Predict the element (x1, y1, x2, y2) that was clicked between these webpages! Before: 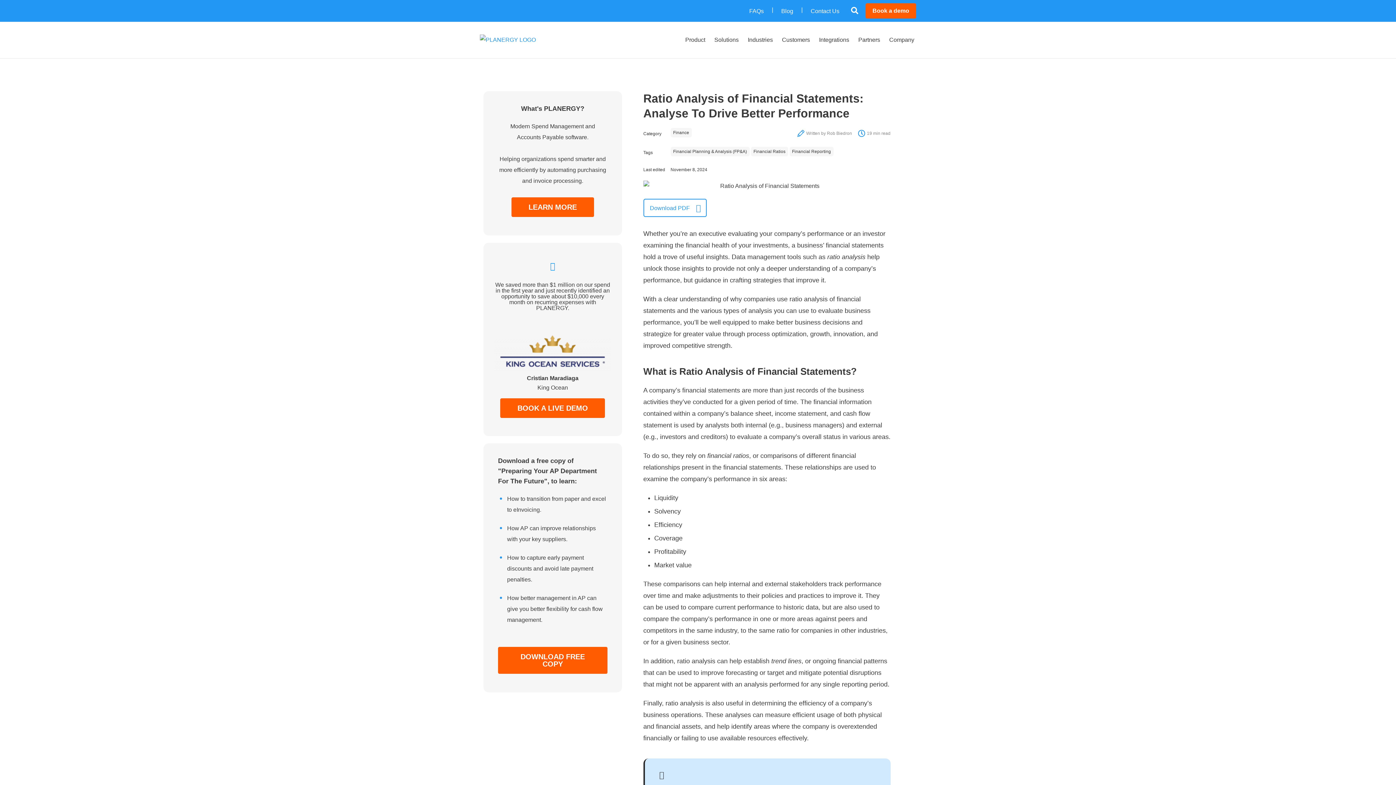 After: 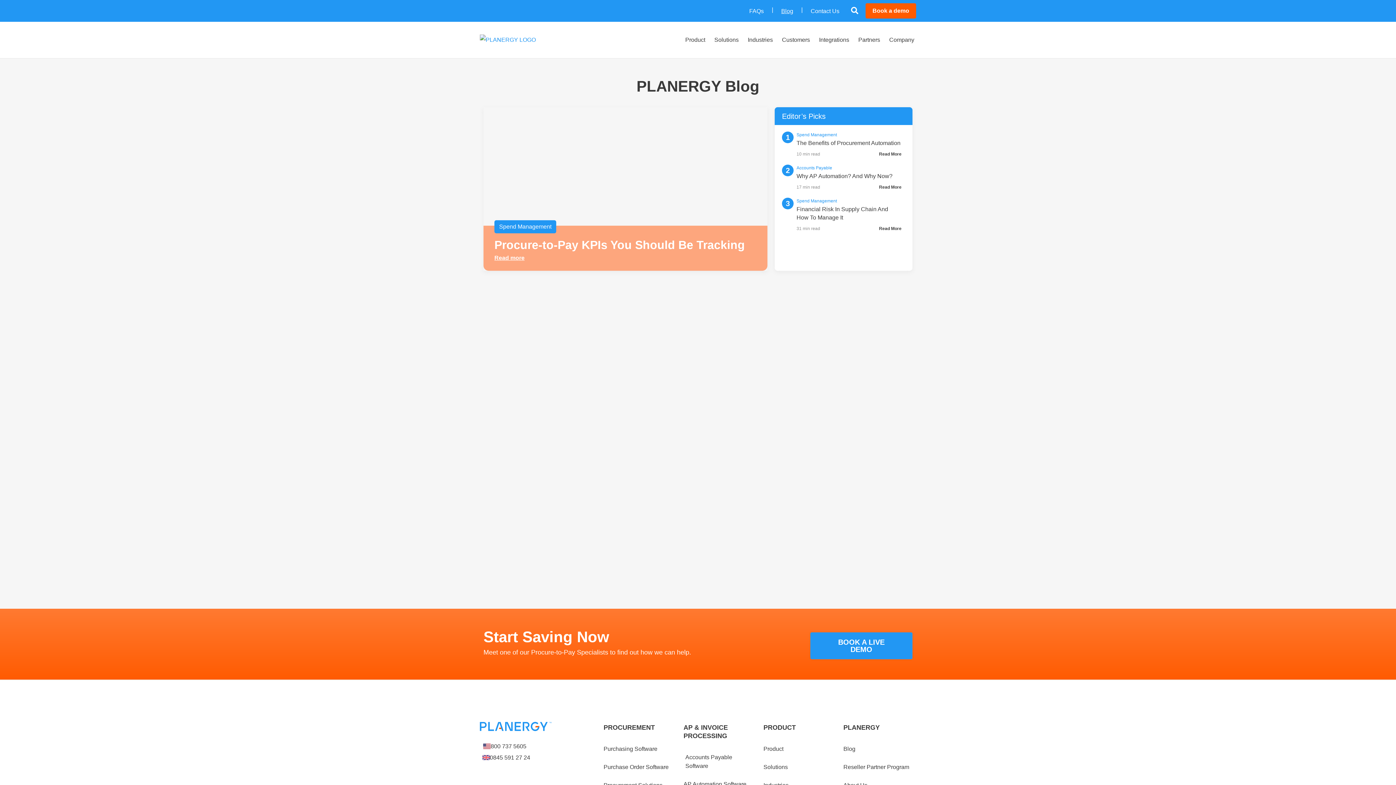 Action: label: Blog bbox: (773, 6, 801, 15)